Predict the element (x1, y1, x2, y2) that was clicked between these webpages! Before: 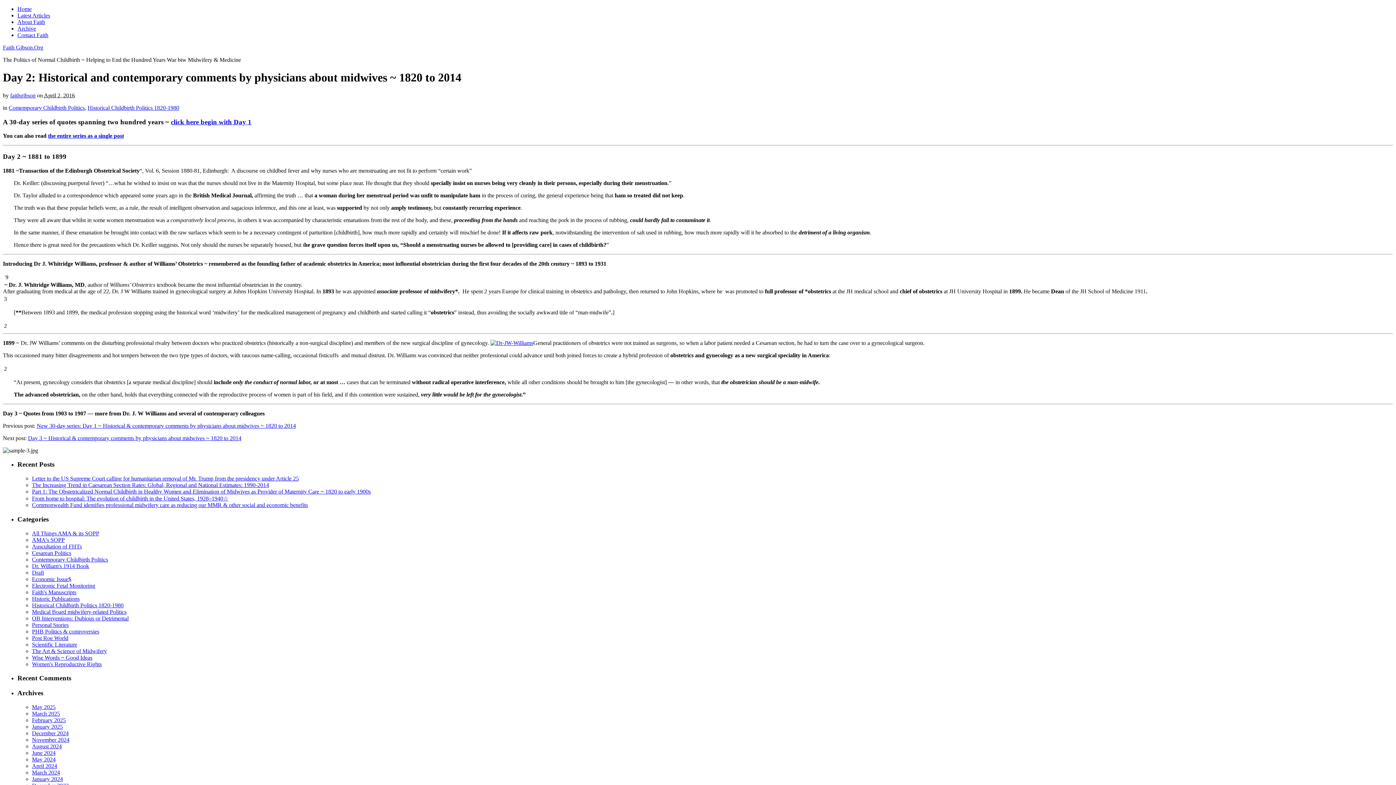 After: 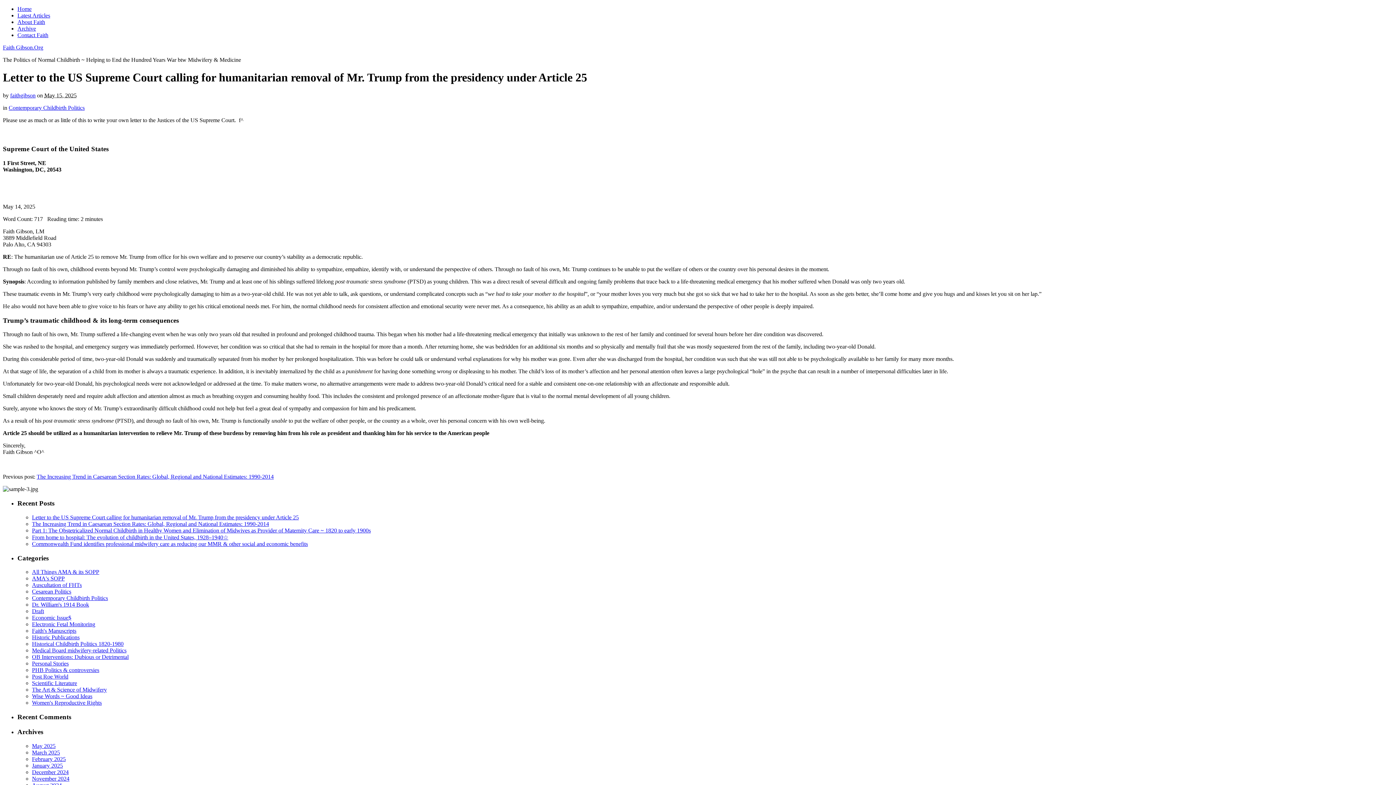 Action: label: Letter to the US Supreme Court calling for humanitarian removal of Mr. Trump from the presidency under Article 25 bbox: (32, 475, 298, 481)